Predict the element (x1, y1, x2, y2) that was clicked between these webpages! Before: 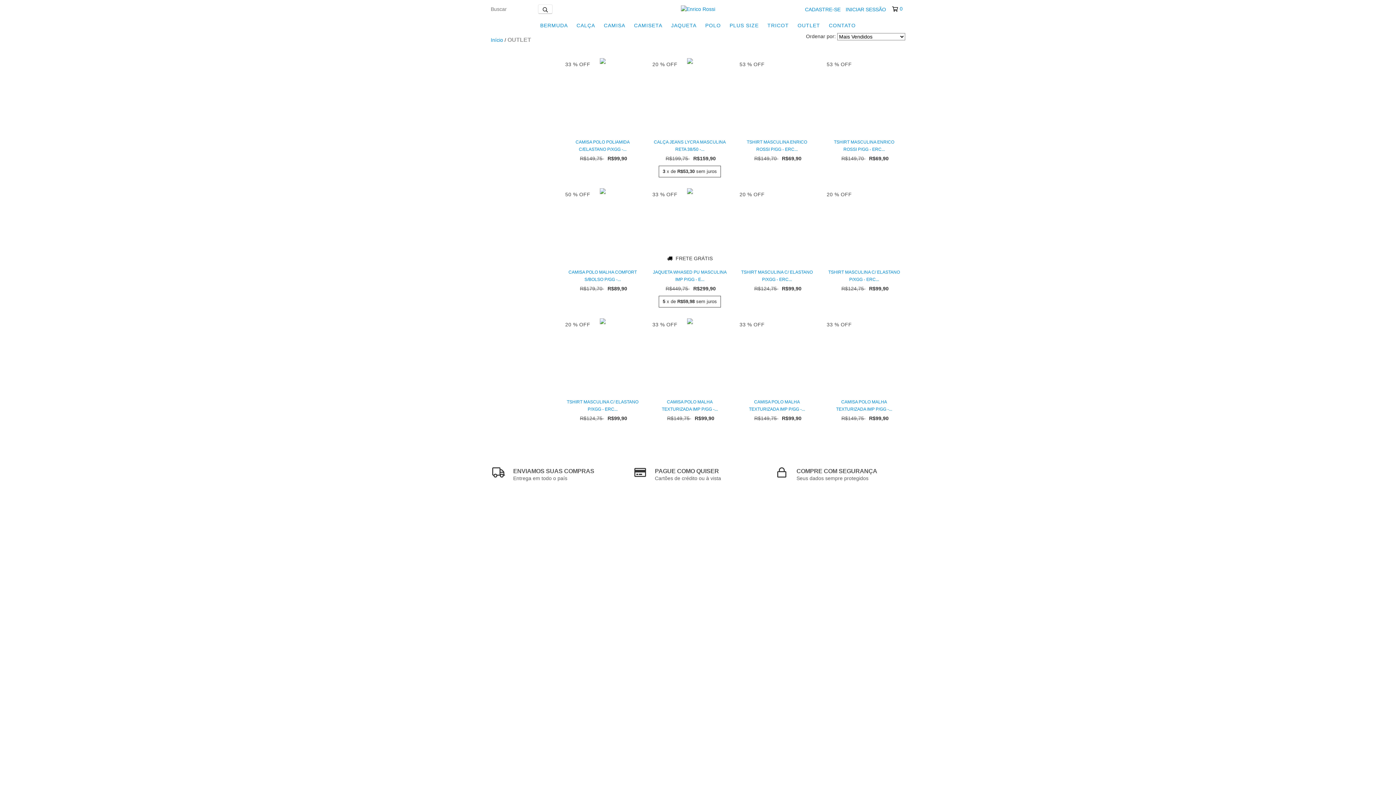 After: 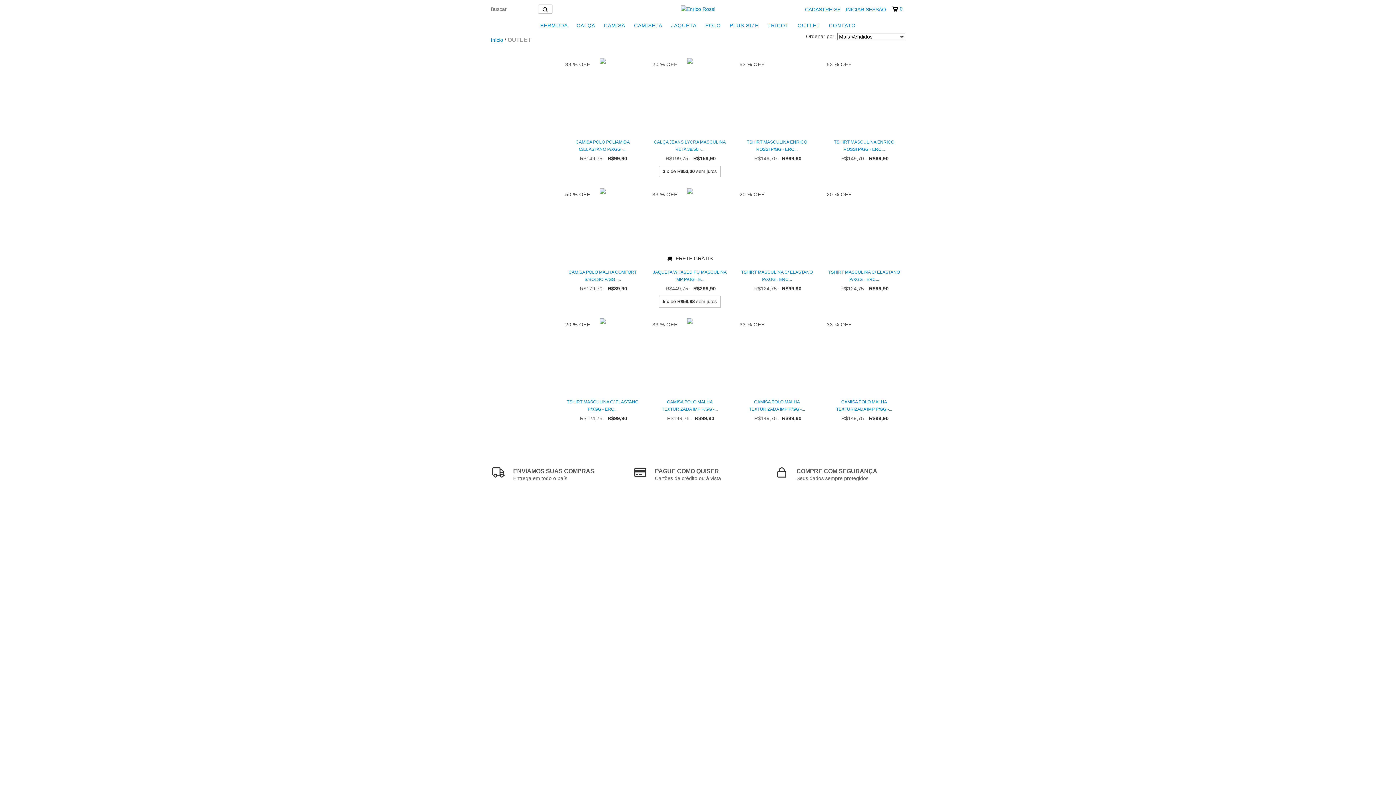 Action: label: 0 bbox: (892, 5, 902, 12)